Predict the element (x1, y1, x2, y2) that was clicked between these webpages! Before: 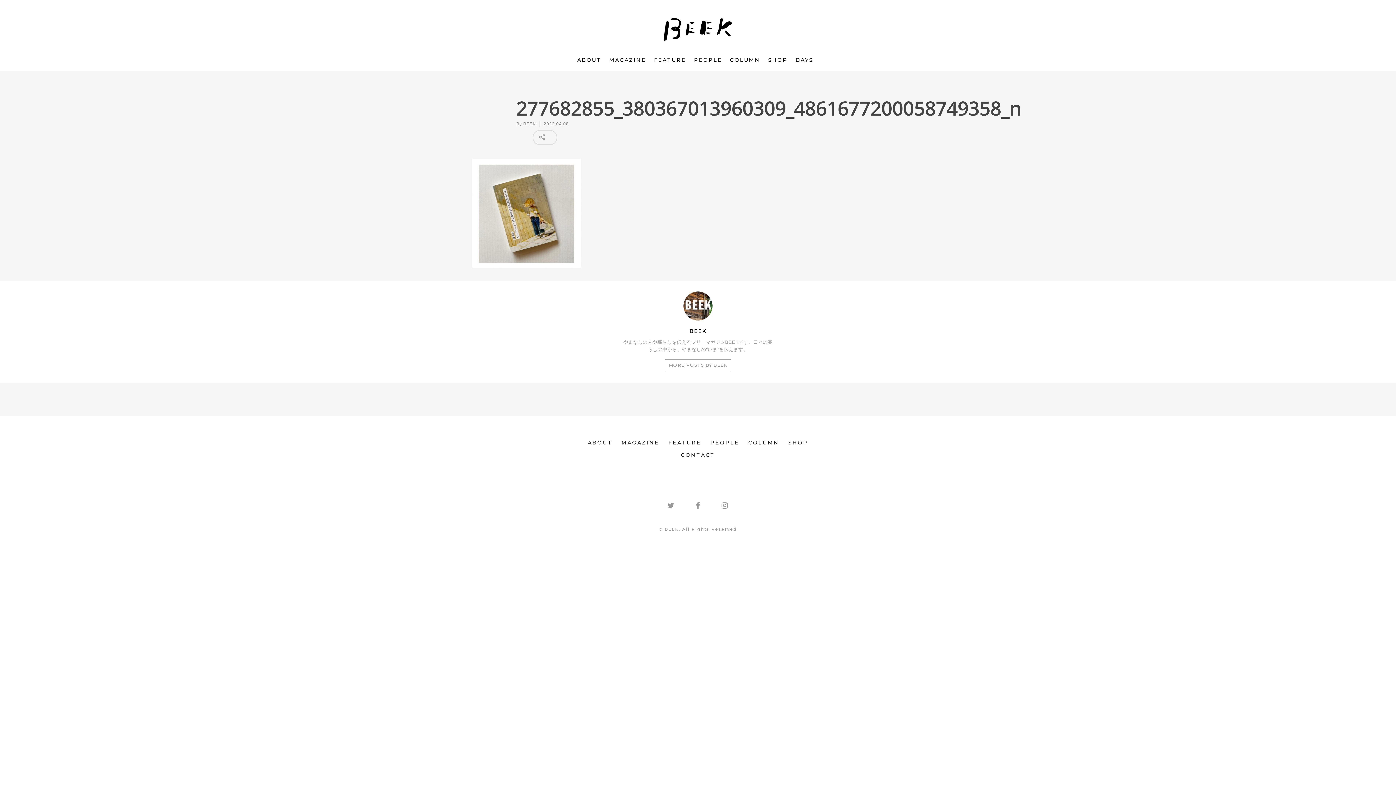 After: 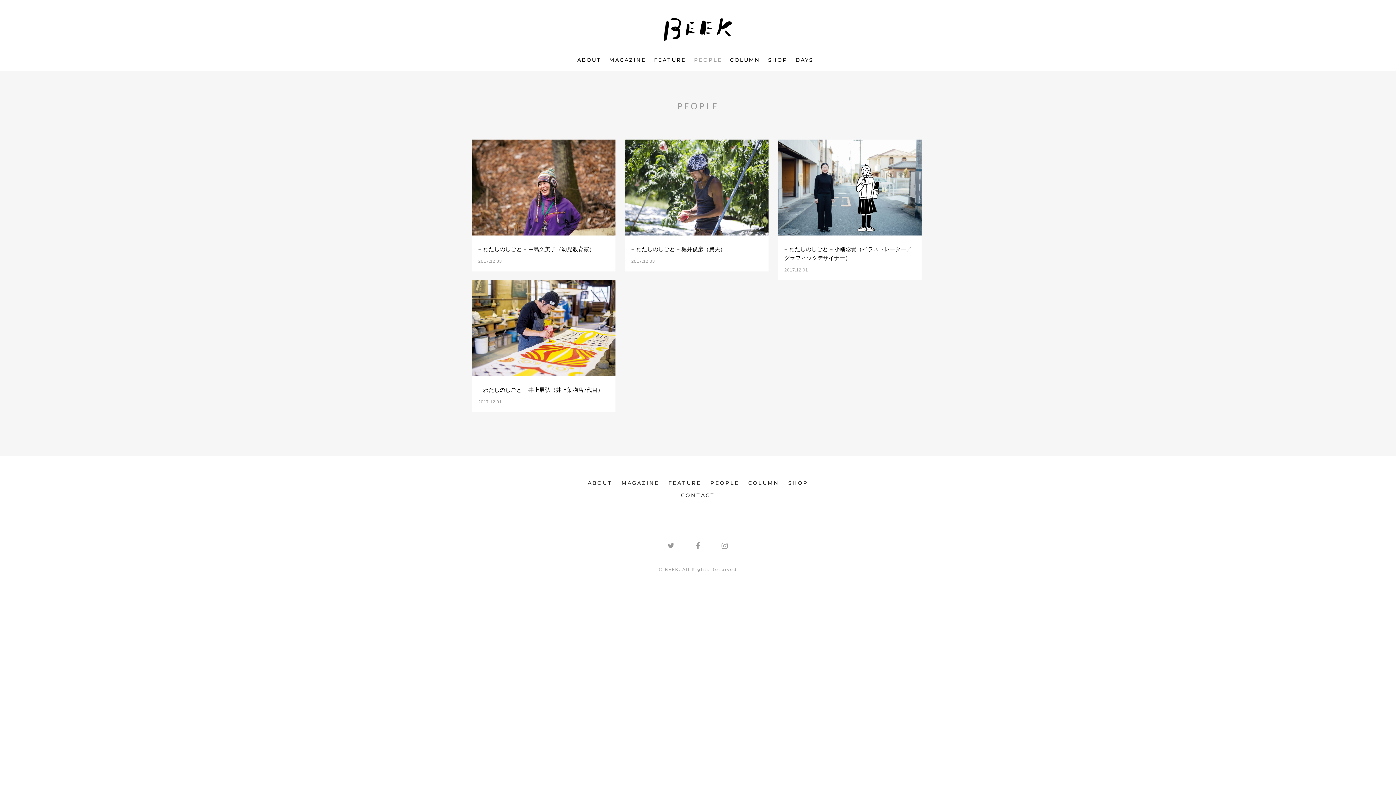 Action: label: PEOPLE bbox: (710, 437, 739, 448)